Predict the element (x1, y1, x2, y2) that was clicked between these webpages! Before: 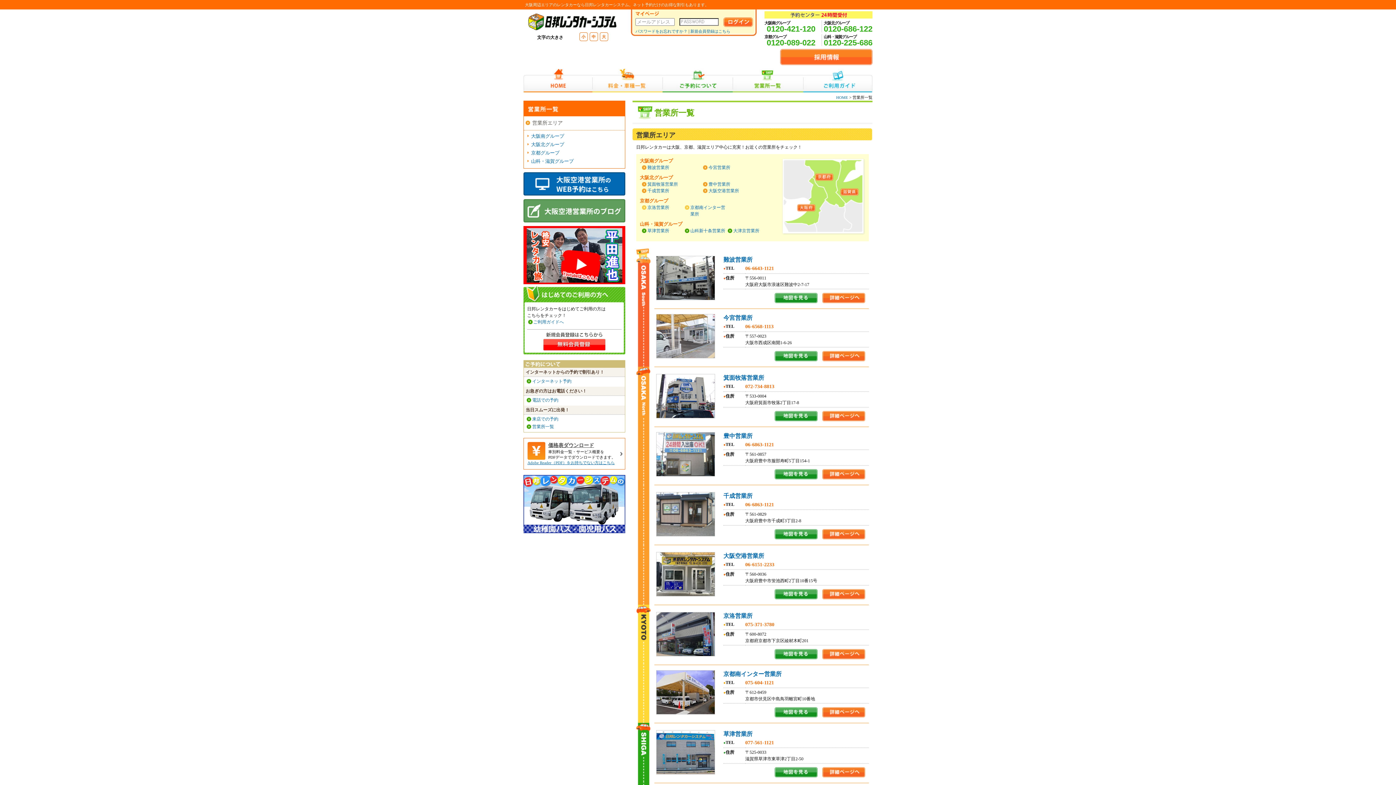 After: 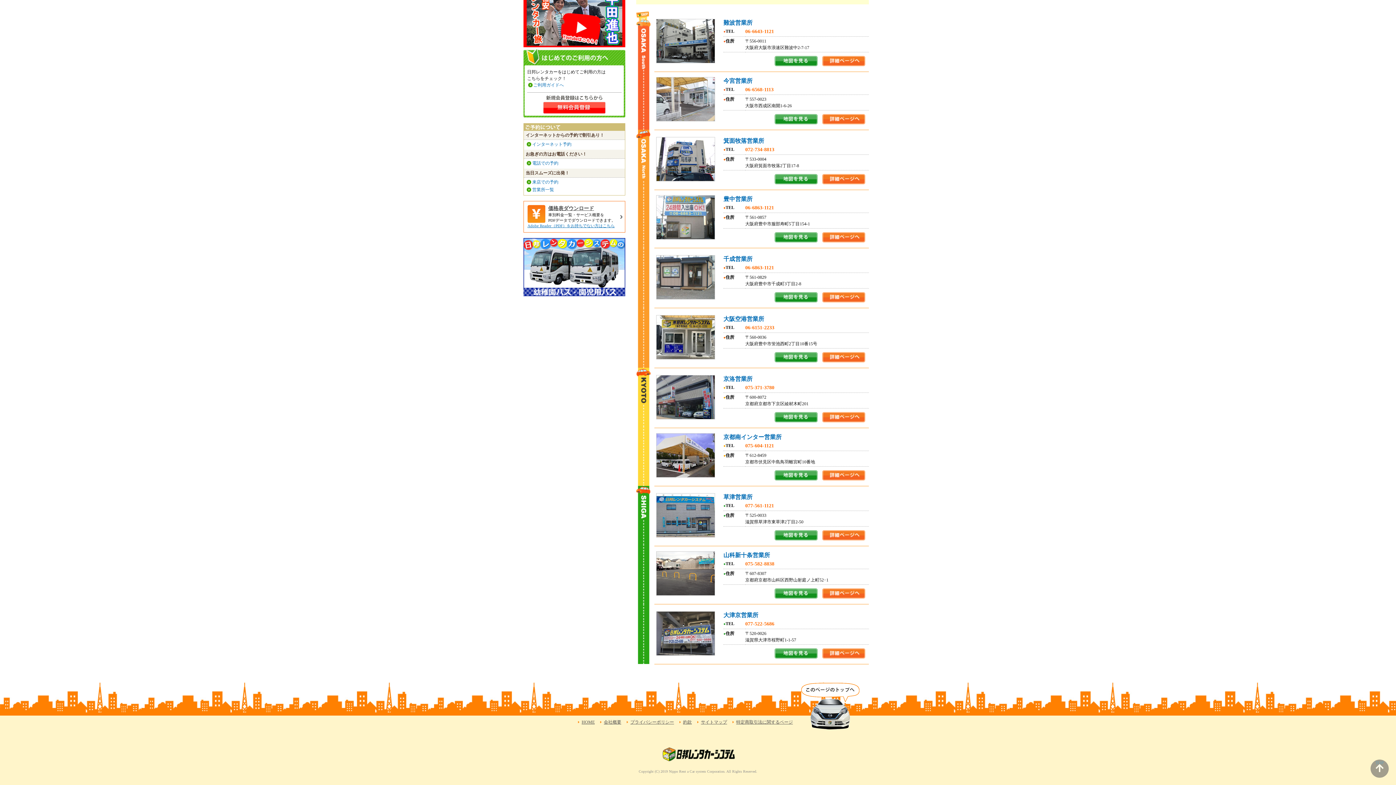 Action: label: 京都グループ bbox: (531, 150, 559, 155)